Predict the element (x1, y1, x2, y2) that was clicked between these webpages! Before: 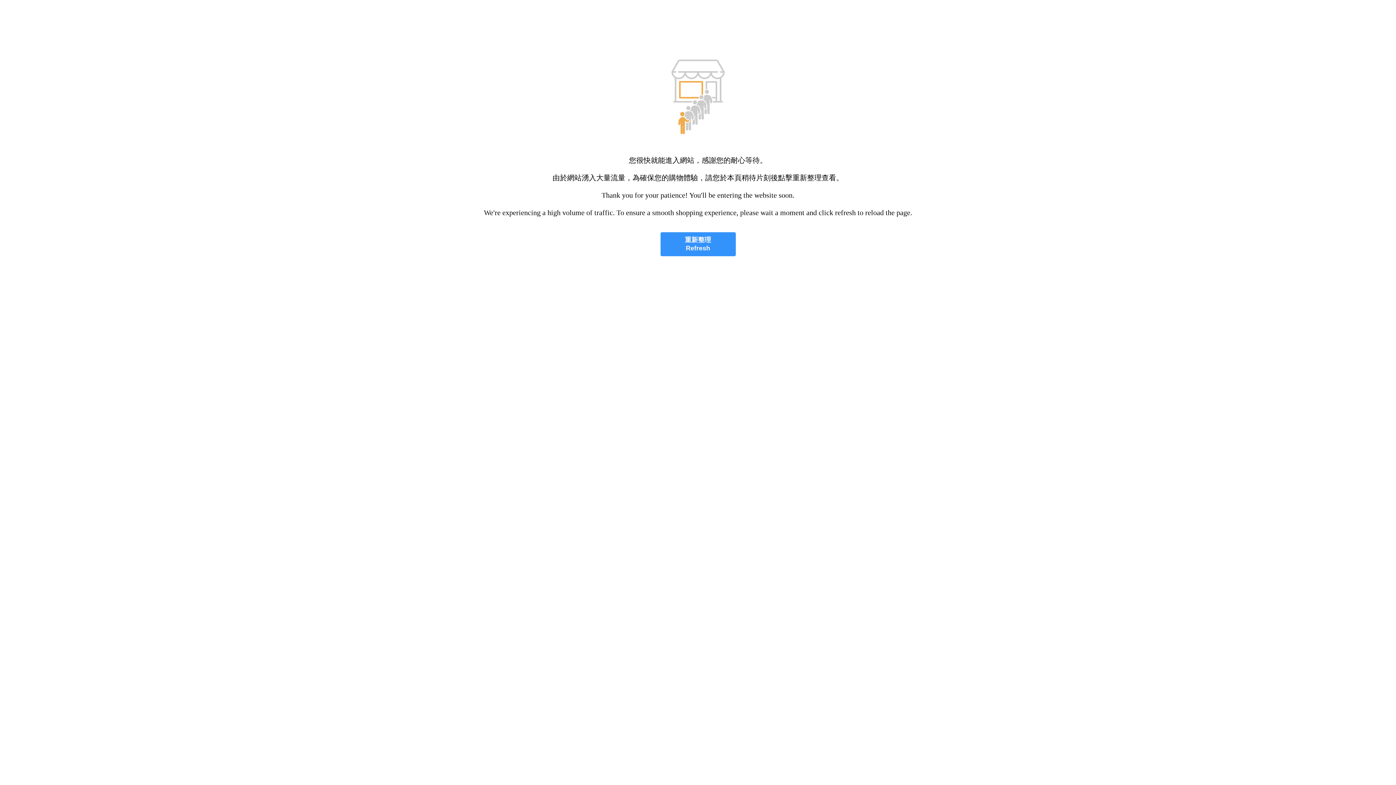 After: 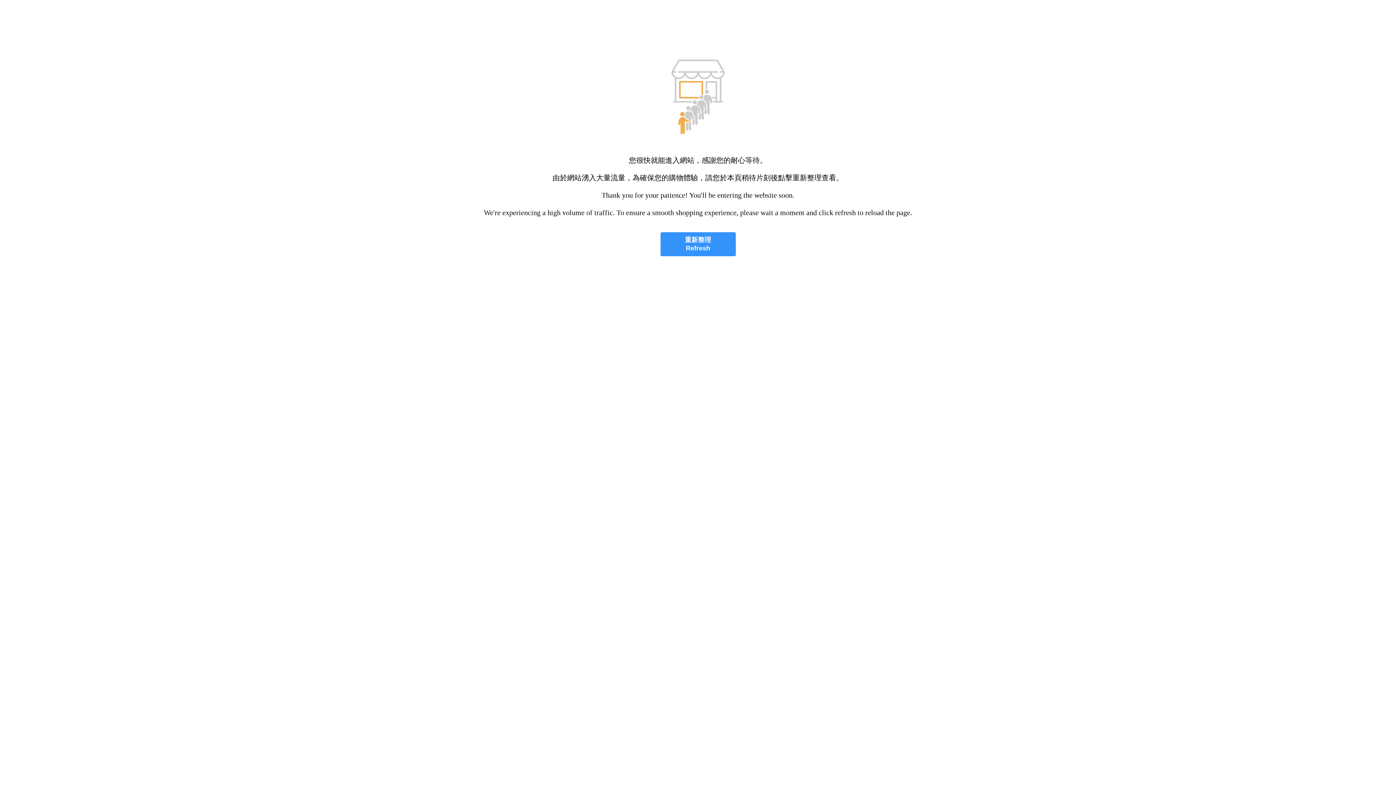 Action: bbox: (660, 232, 735, 256) label: 重新整理
Refresh